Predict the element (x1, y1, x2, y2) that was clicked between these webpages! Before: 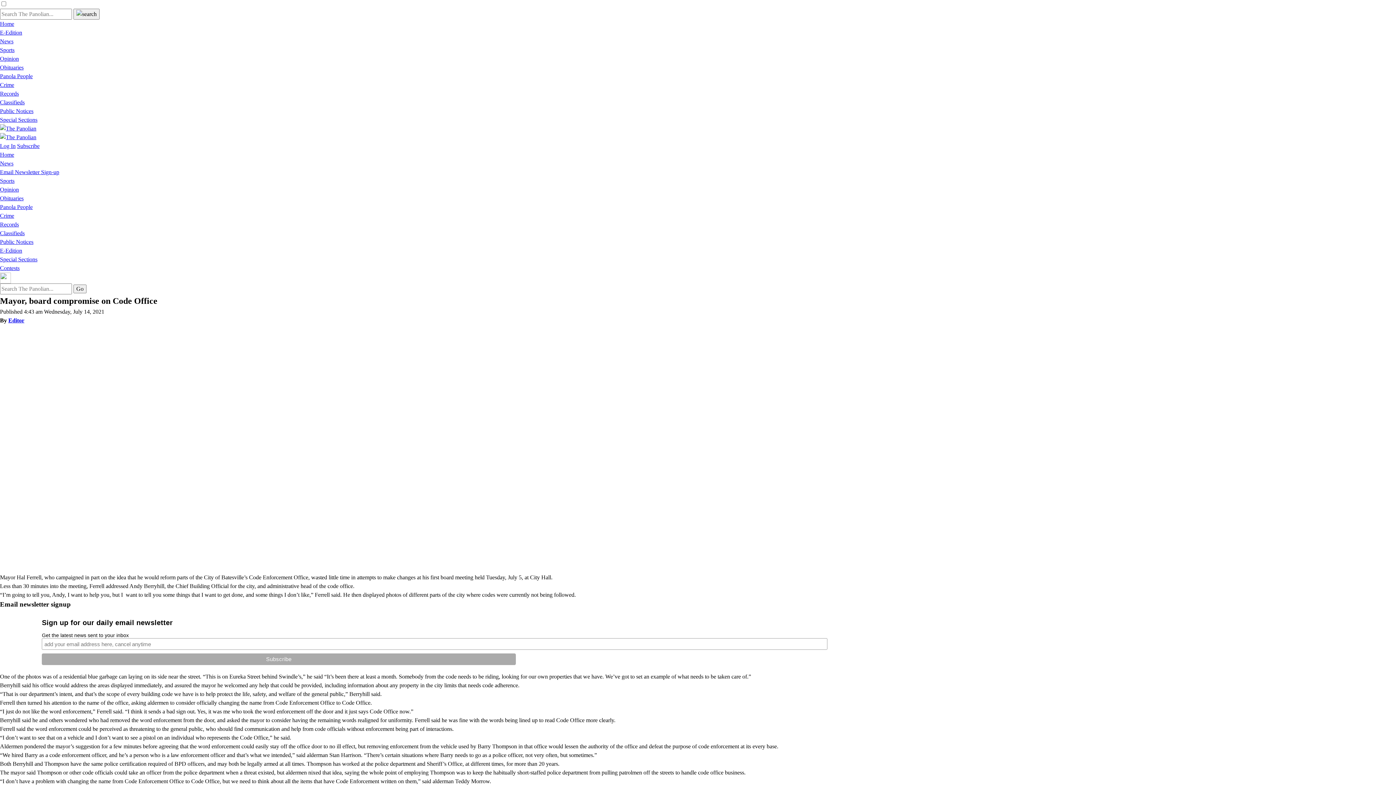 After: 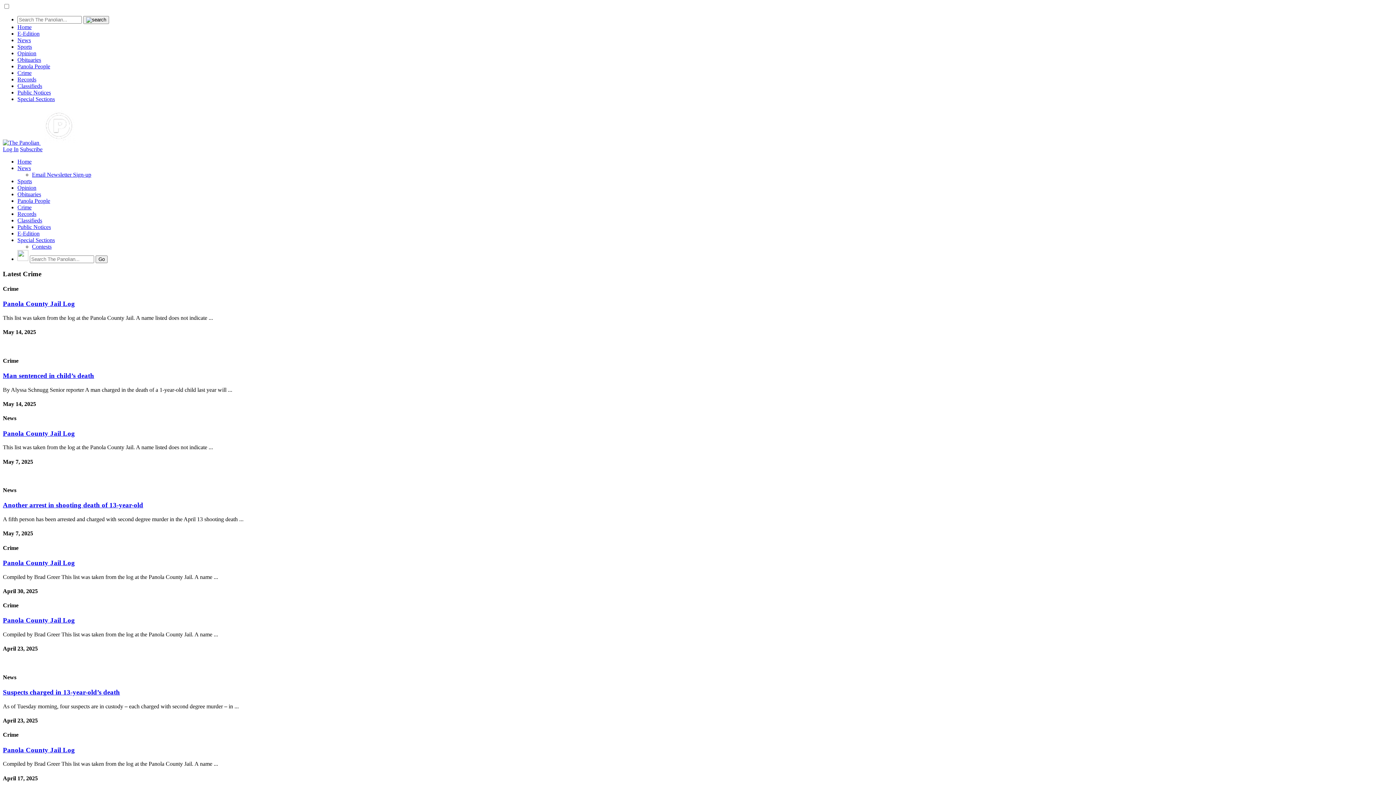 Action: bbox: (0, 212, 14, 218) label: Crime